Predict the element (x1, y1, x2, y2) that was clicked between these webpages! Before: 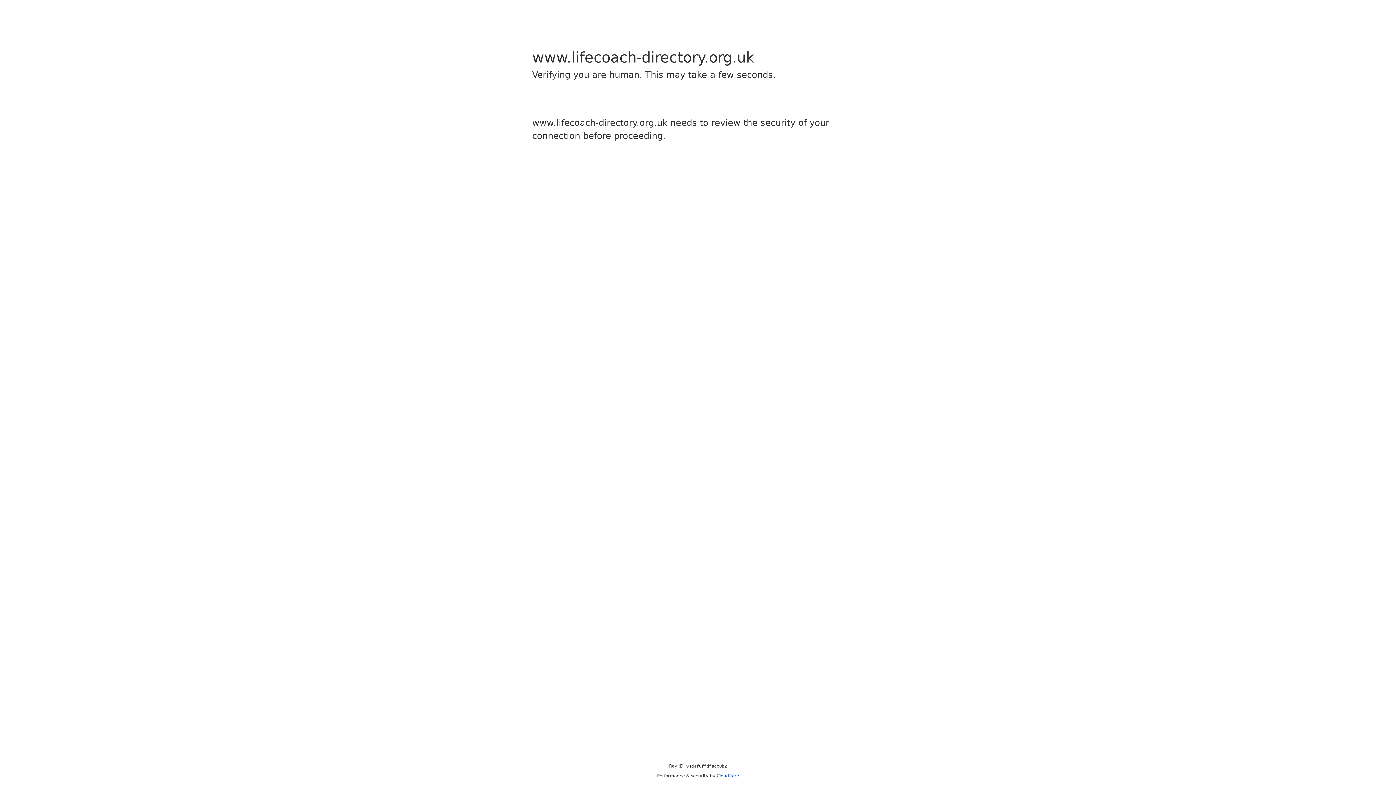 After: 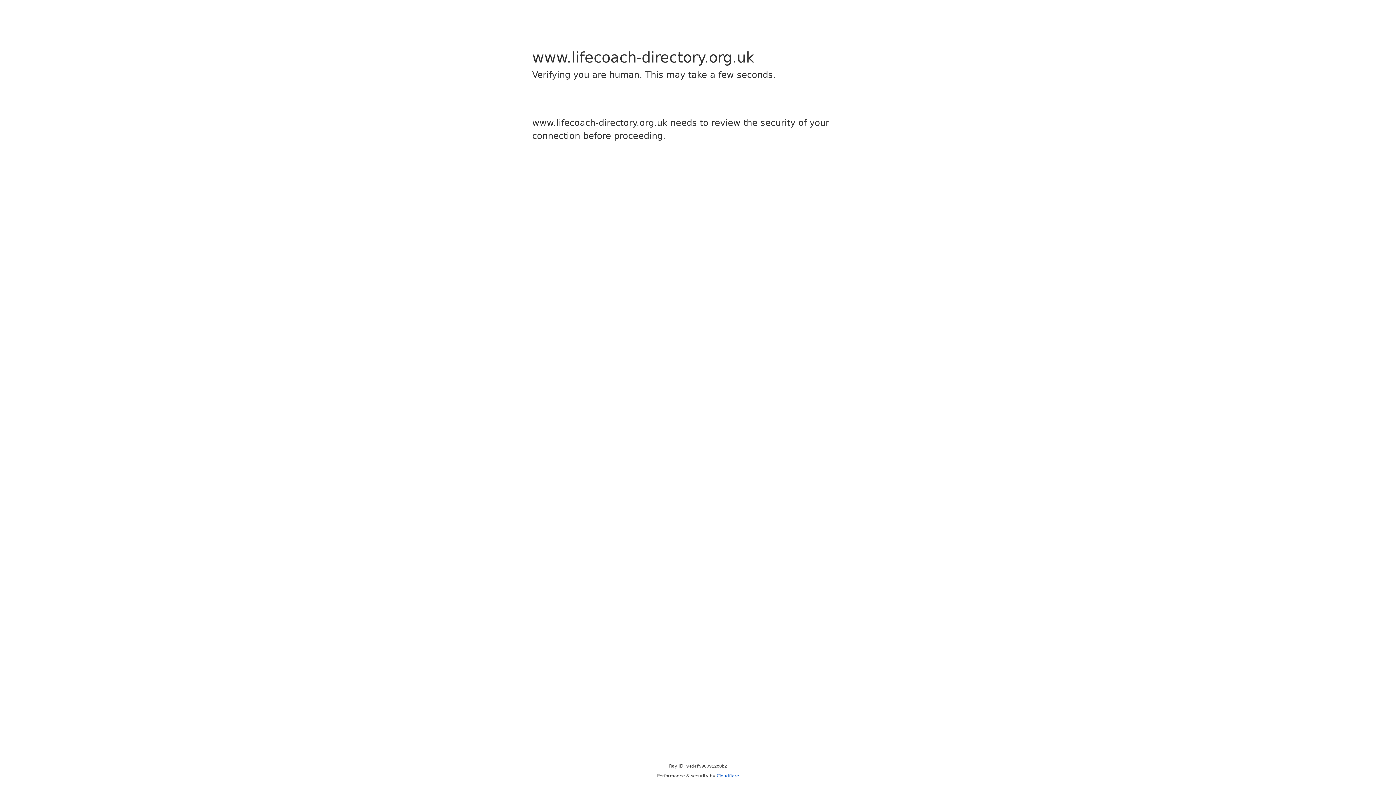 Action: label: Cloudflare bbox: (716, 773, 739, 778)